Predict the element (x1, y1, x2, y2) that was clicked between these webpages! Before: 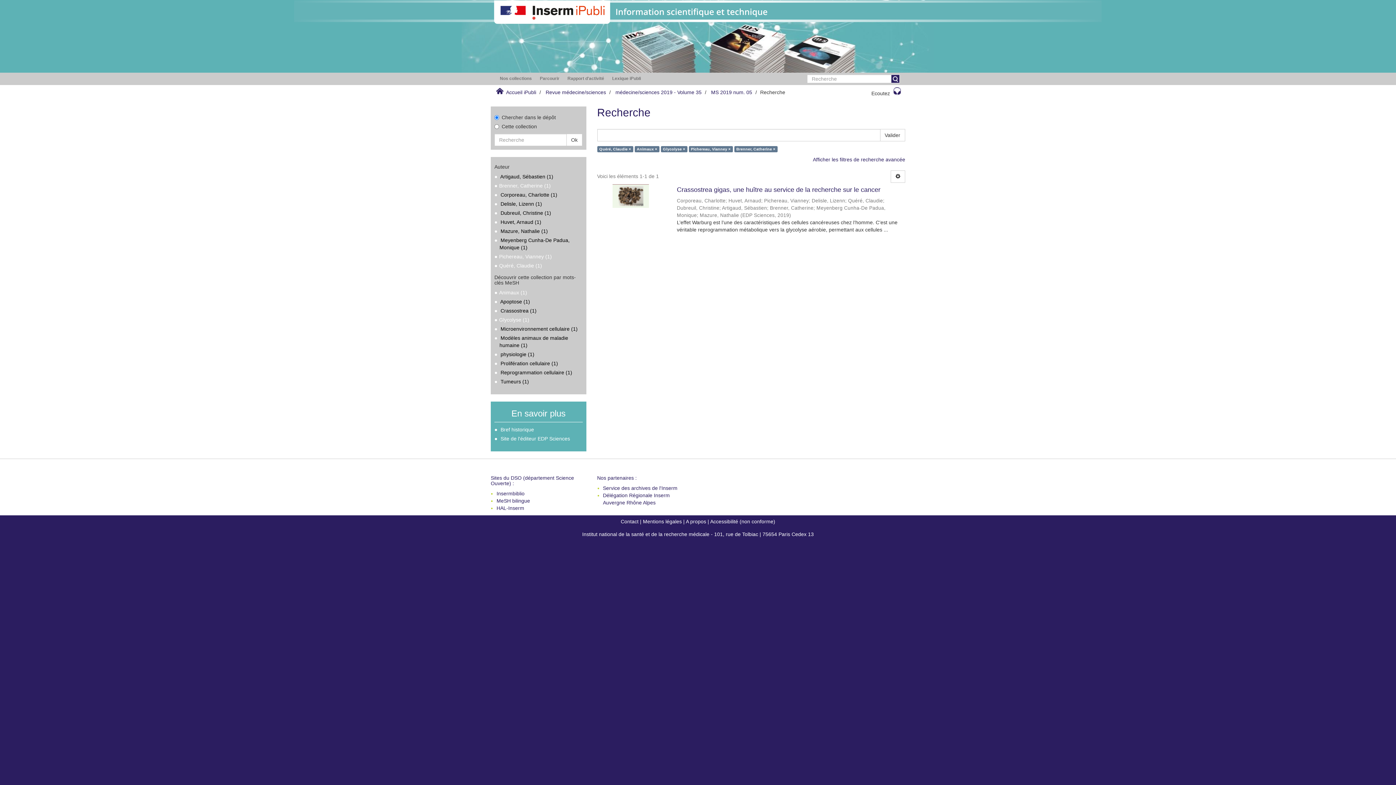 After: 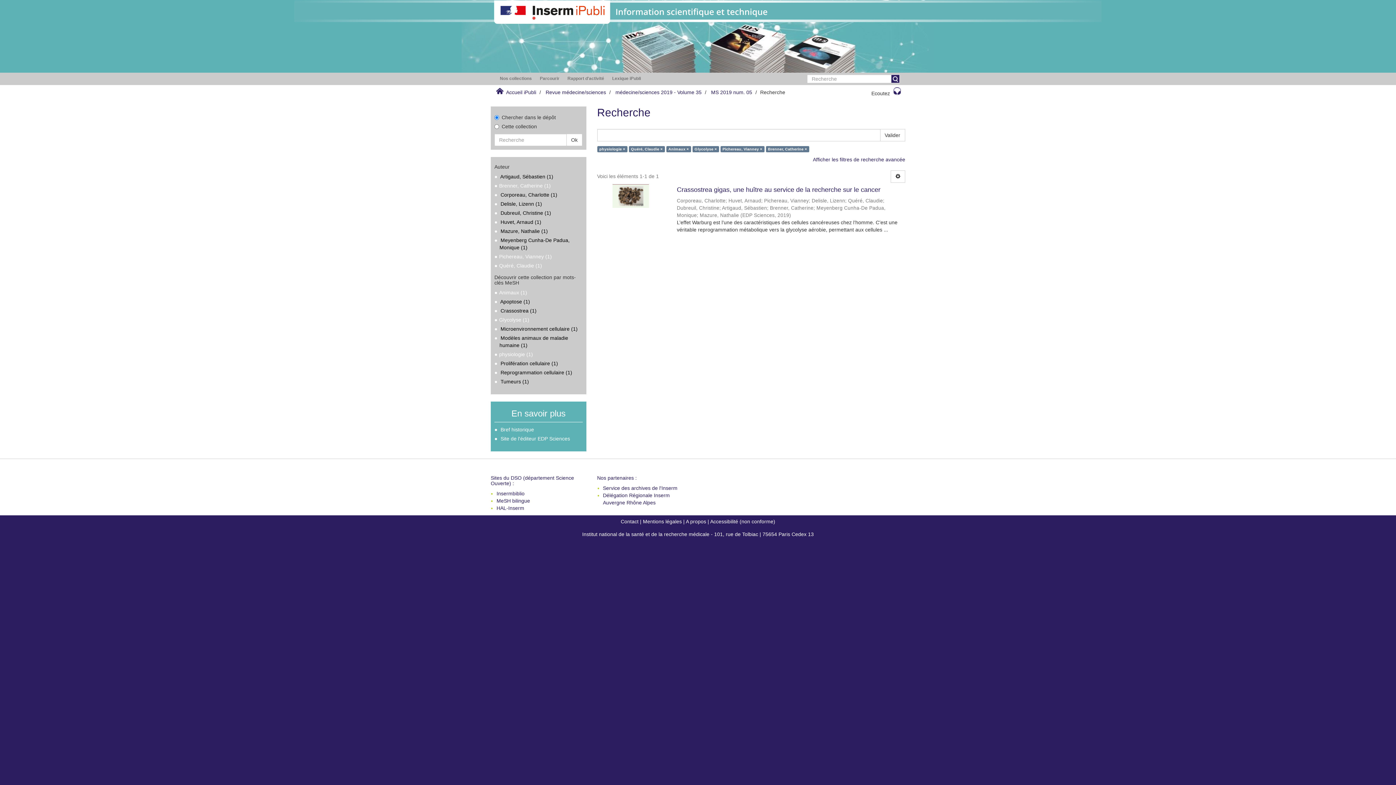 Action: label: physiologie (1) bbox: (500, 351, 534, 357)